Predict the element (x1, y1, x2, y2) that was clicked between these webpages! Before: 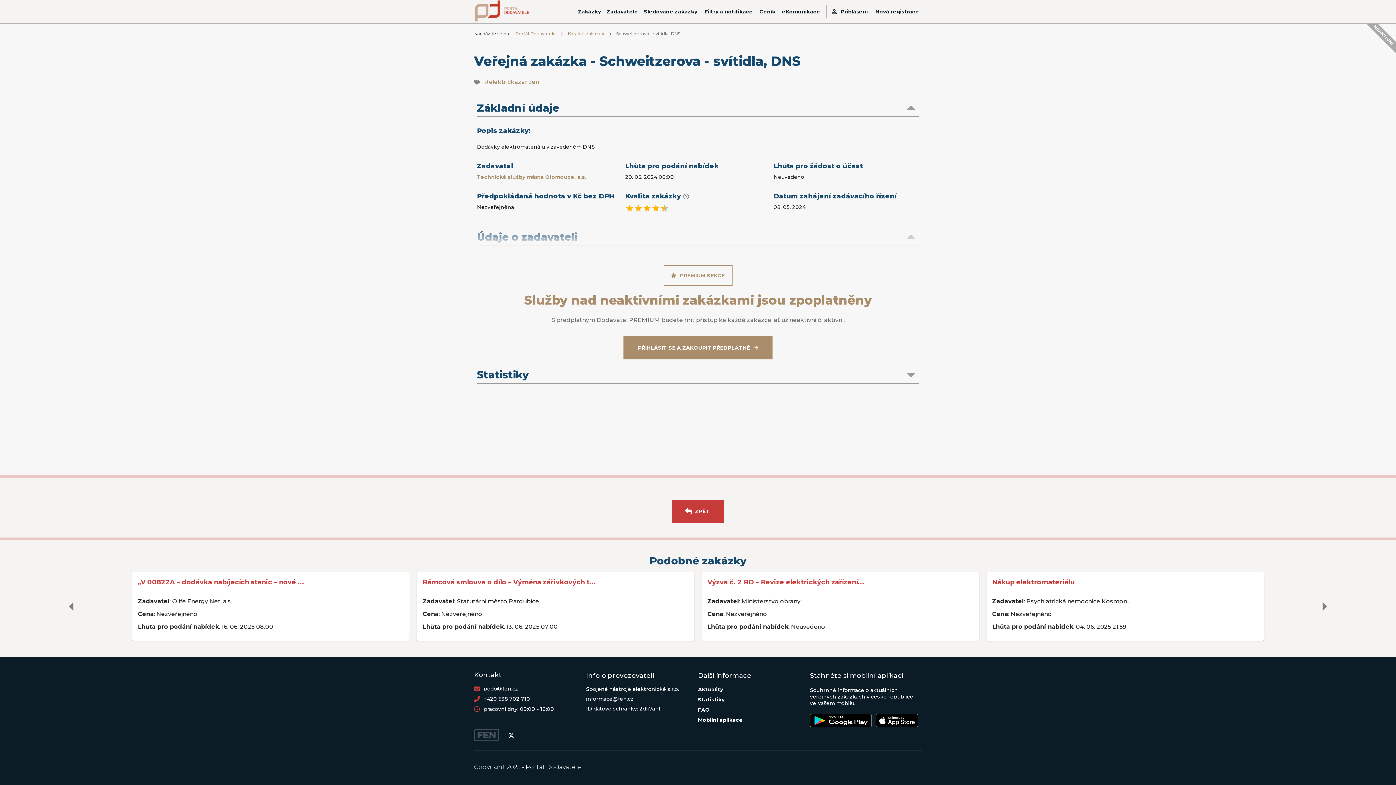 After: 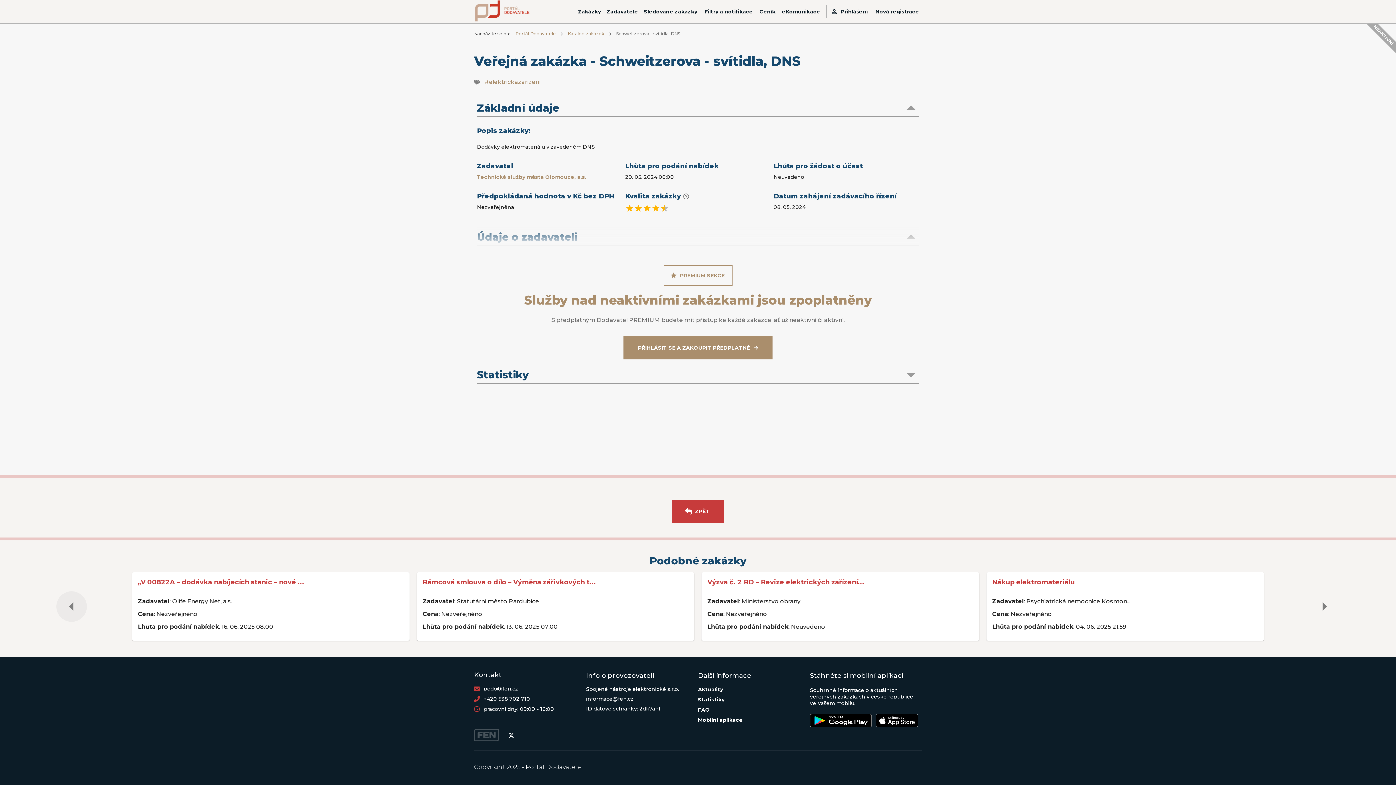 Action: label: delete bbox: (56, 591, 86, 622)